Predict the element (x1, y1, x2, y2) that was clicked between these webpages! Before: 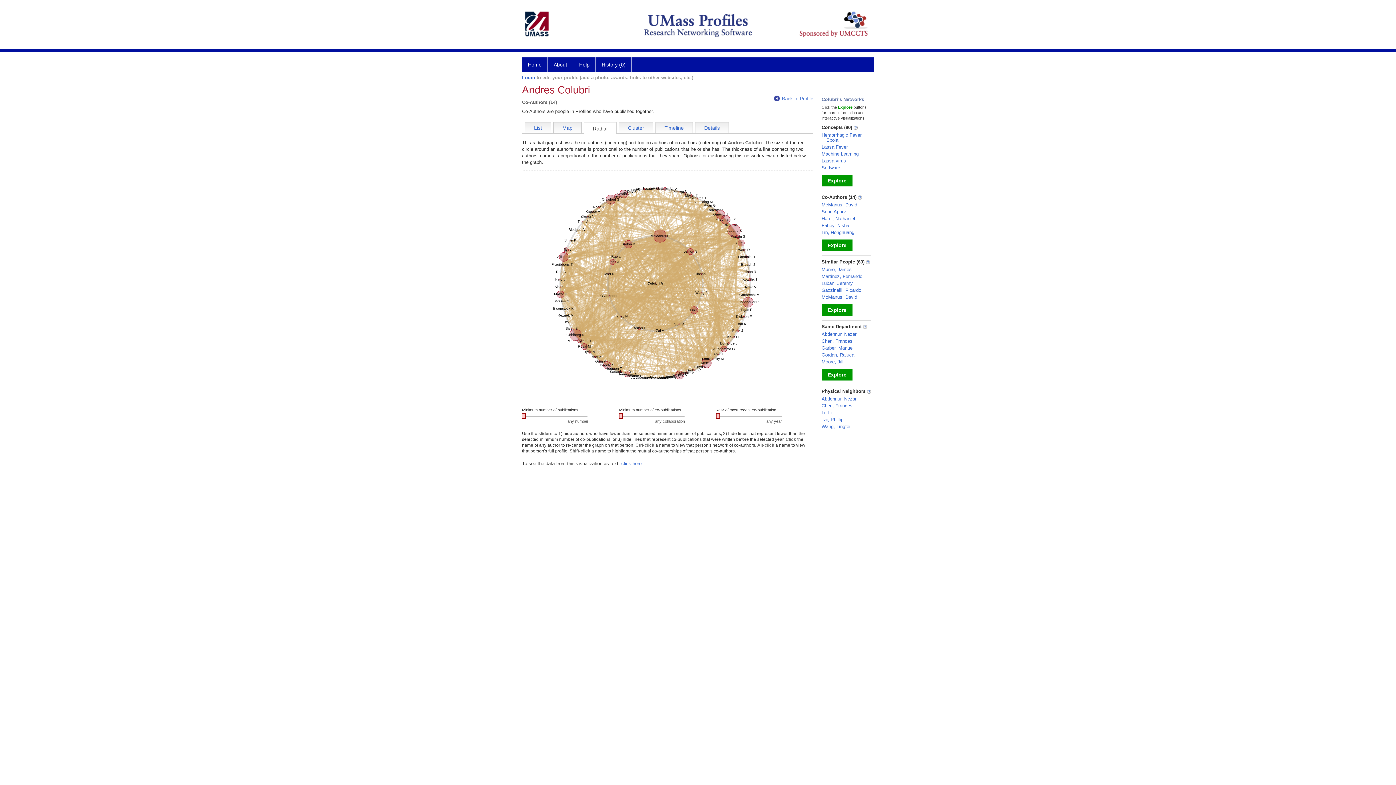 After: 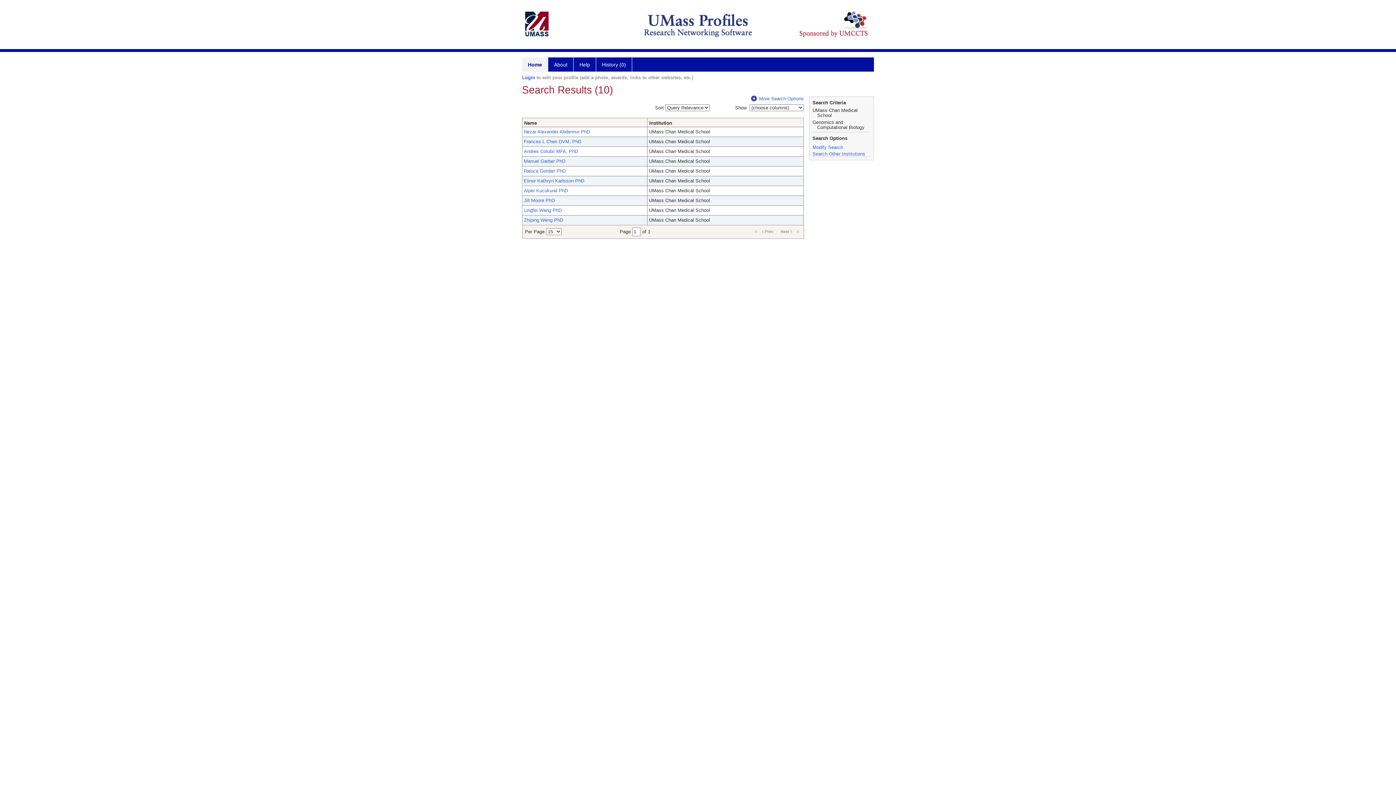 Action: bbox: (821, 369, 852, 380) label: Explore